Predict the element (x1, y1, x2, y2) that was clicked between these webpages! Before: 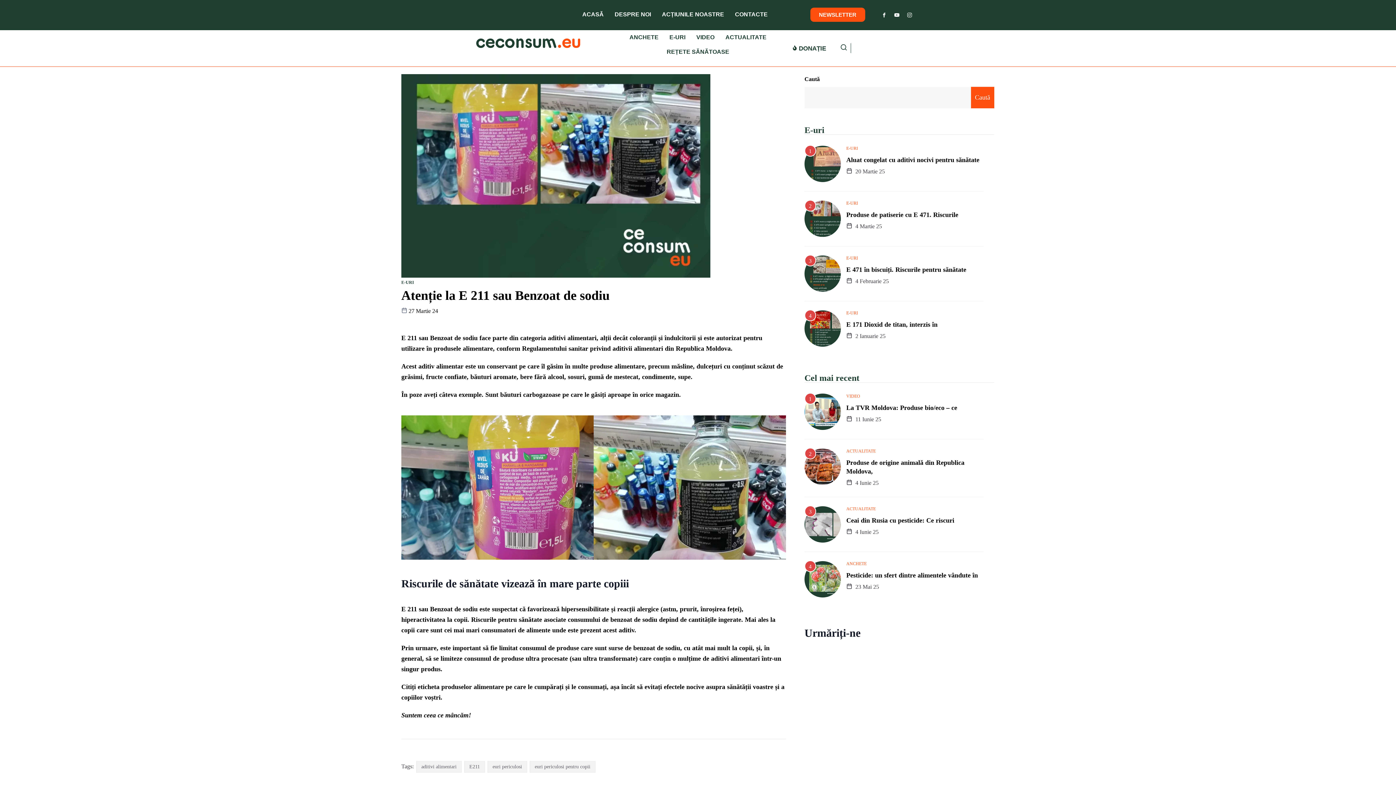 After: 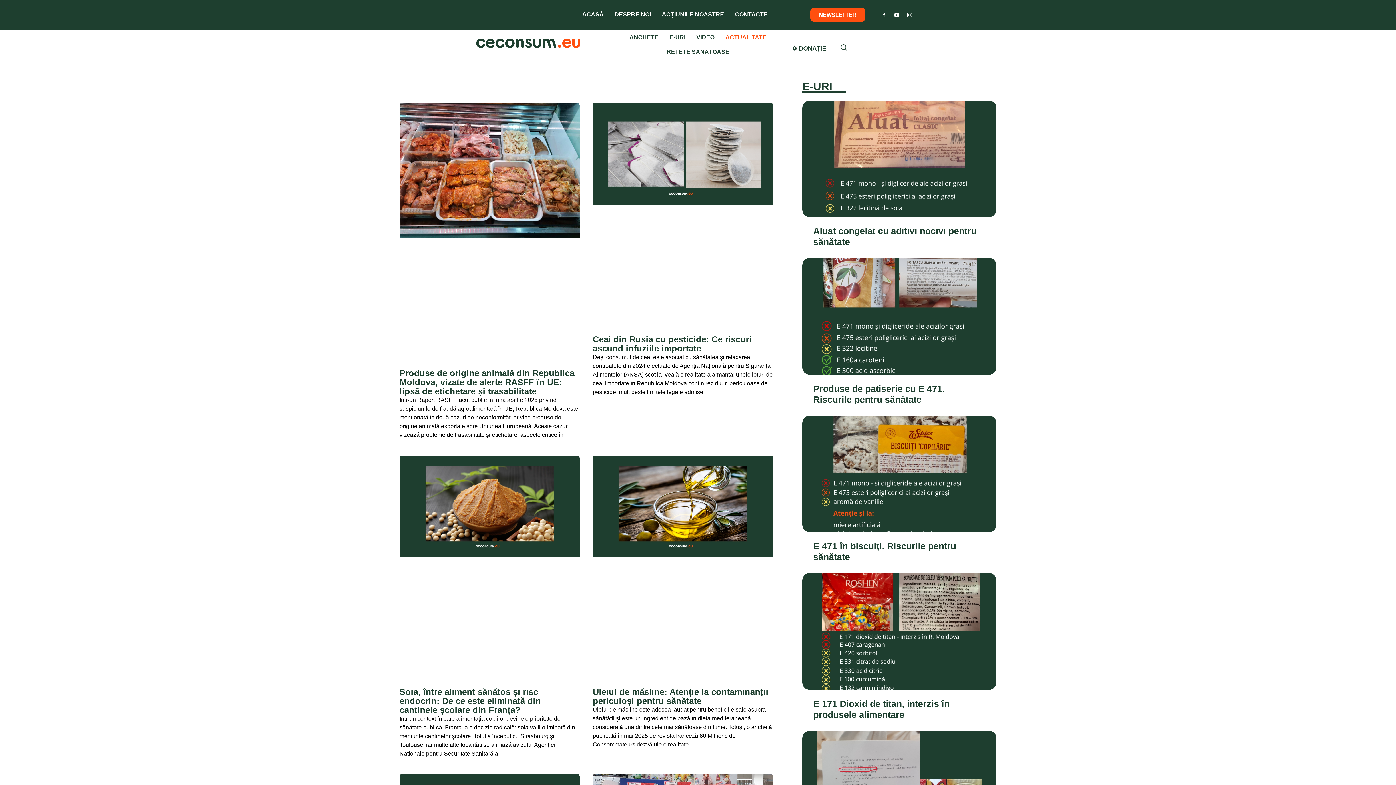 Action: label: ACTUALITATE bbox: (846, 507, 876, 510)